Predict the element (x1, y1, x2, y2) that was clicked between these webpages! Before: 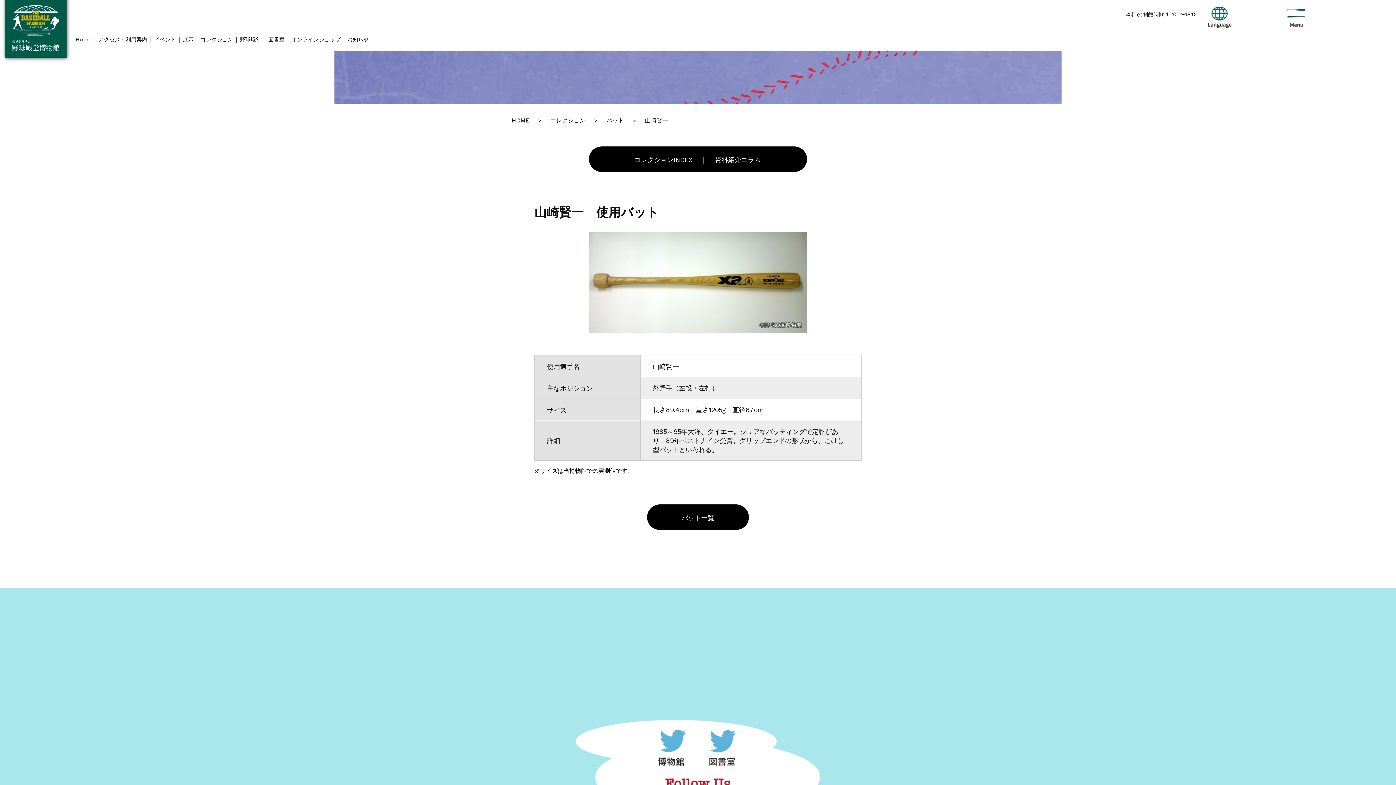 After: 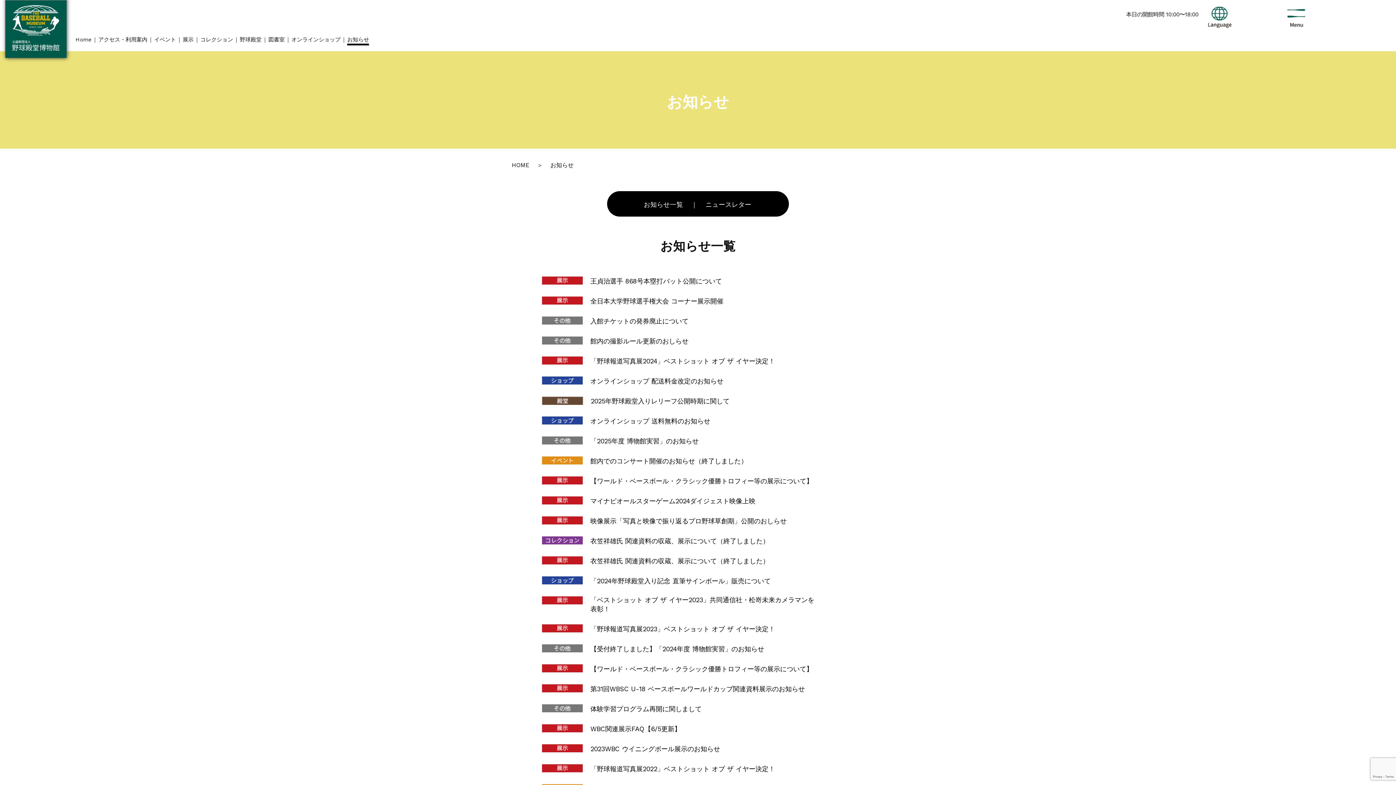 Action: bbox: (347, 36, 369, 43) label: お知らせ